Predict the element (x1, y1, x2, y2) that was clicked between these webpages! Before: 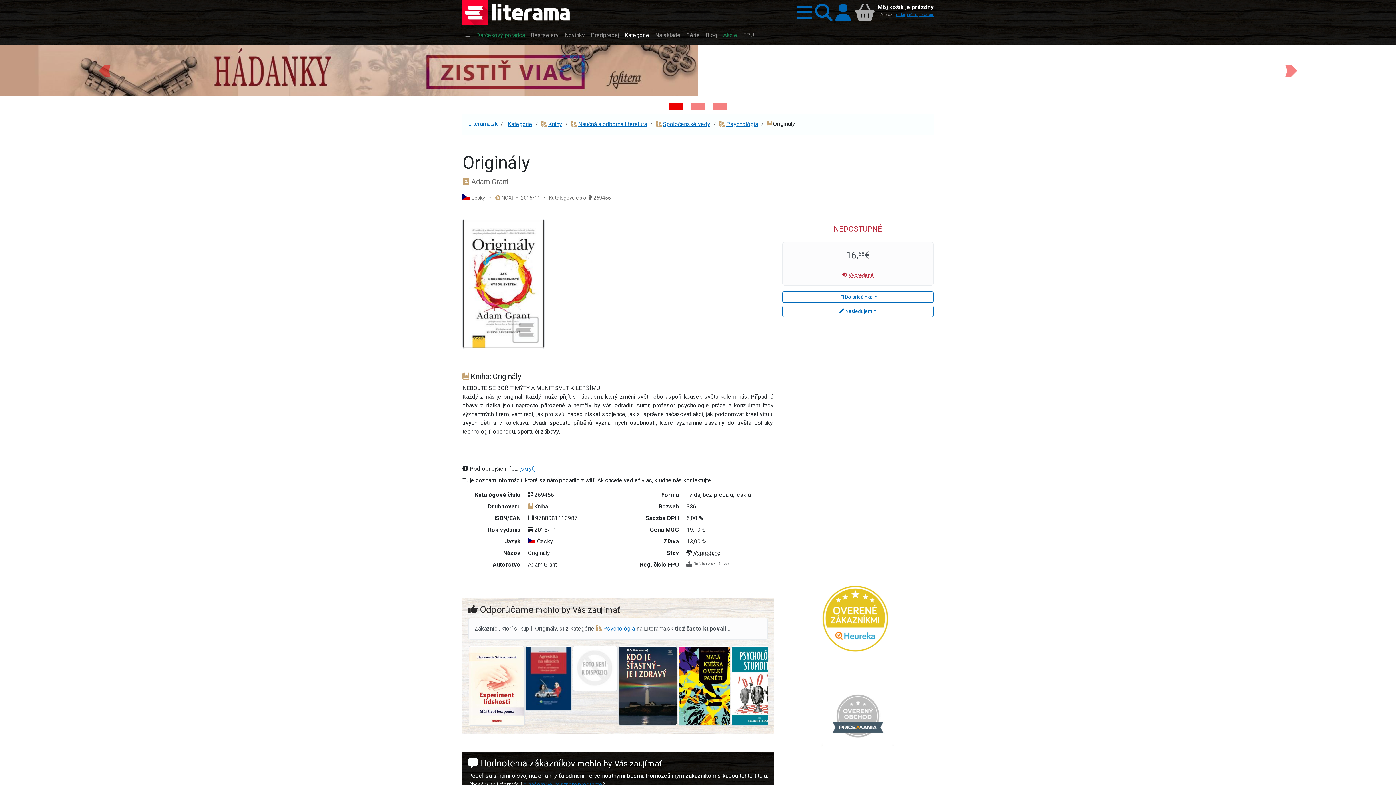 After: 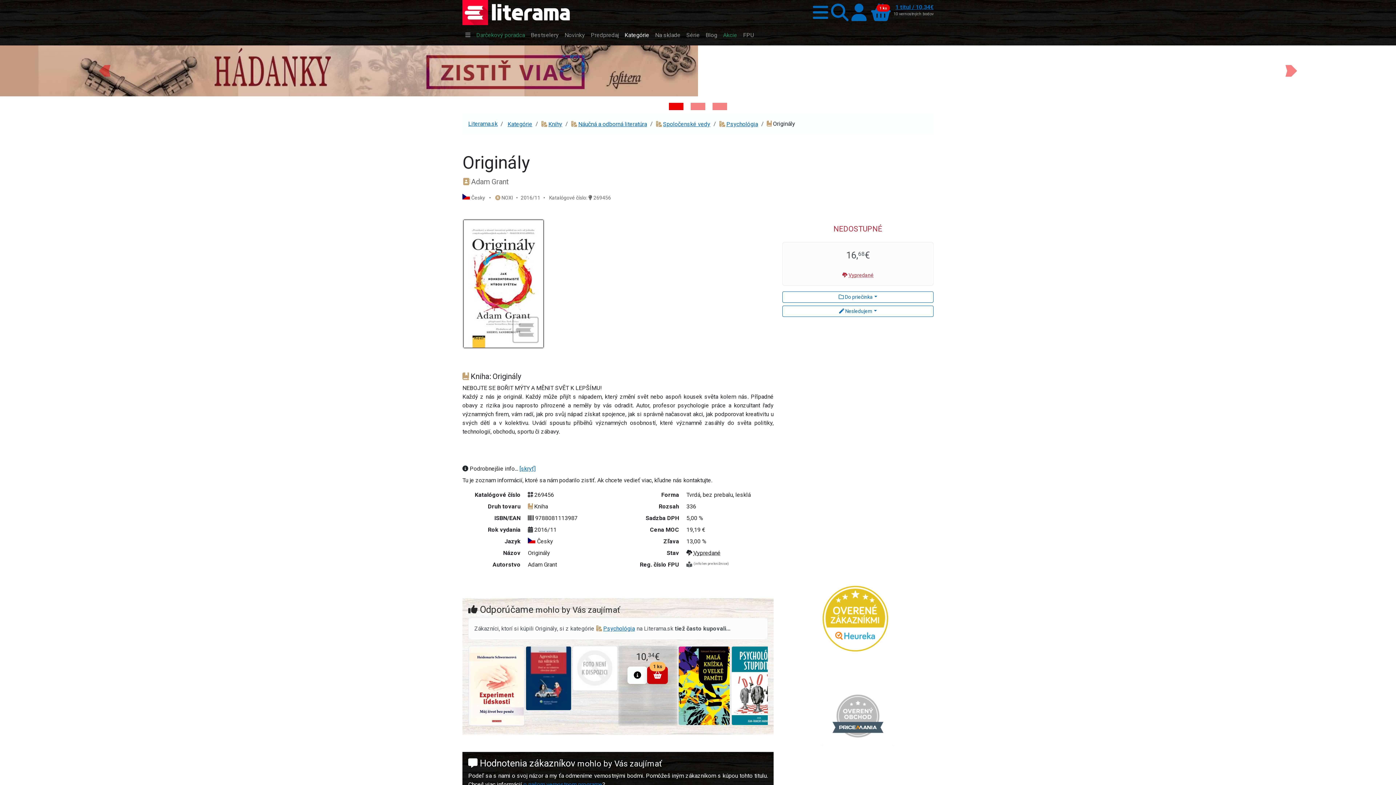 Action: bbox: (647, 662, 668, 680)